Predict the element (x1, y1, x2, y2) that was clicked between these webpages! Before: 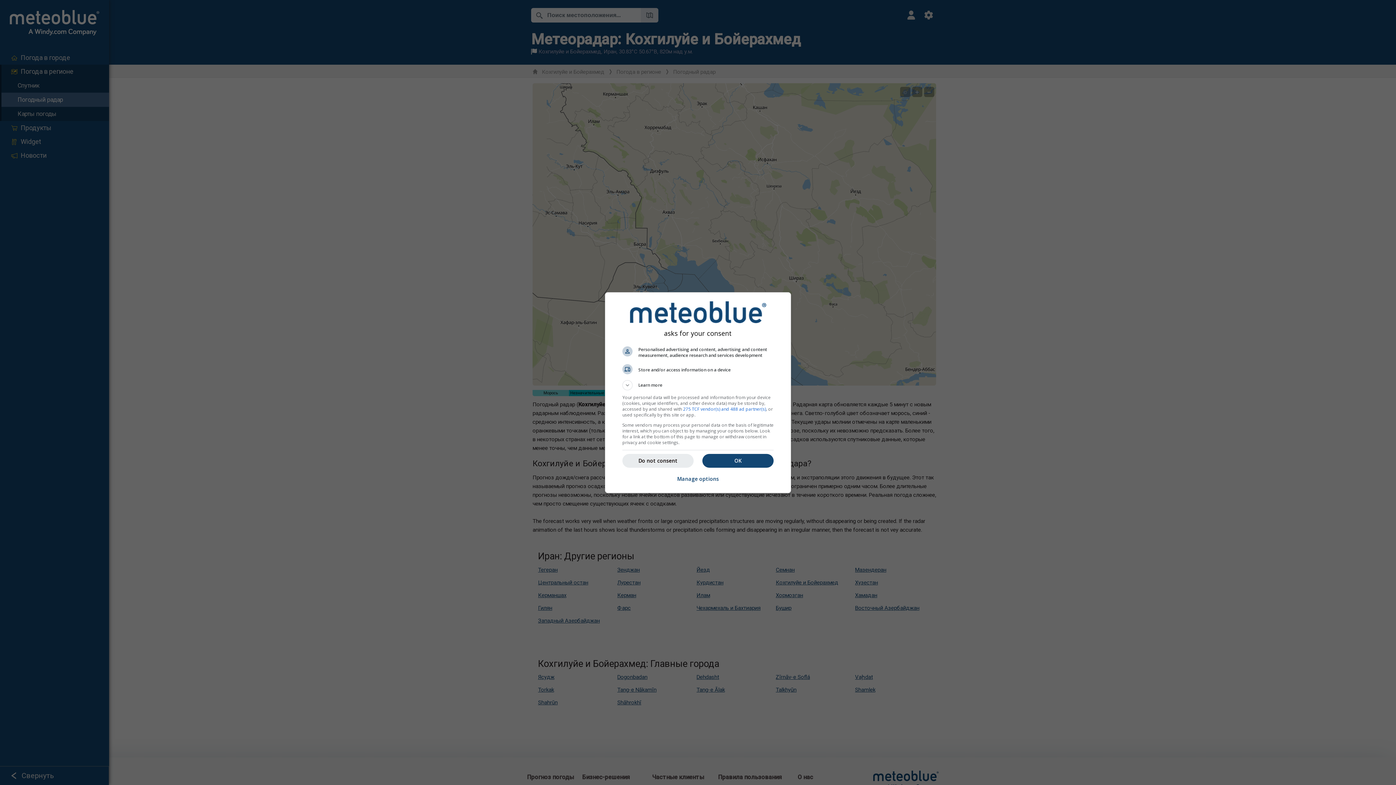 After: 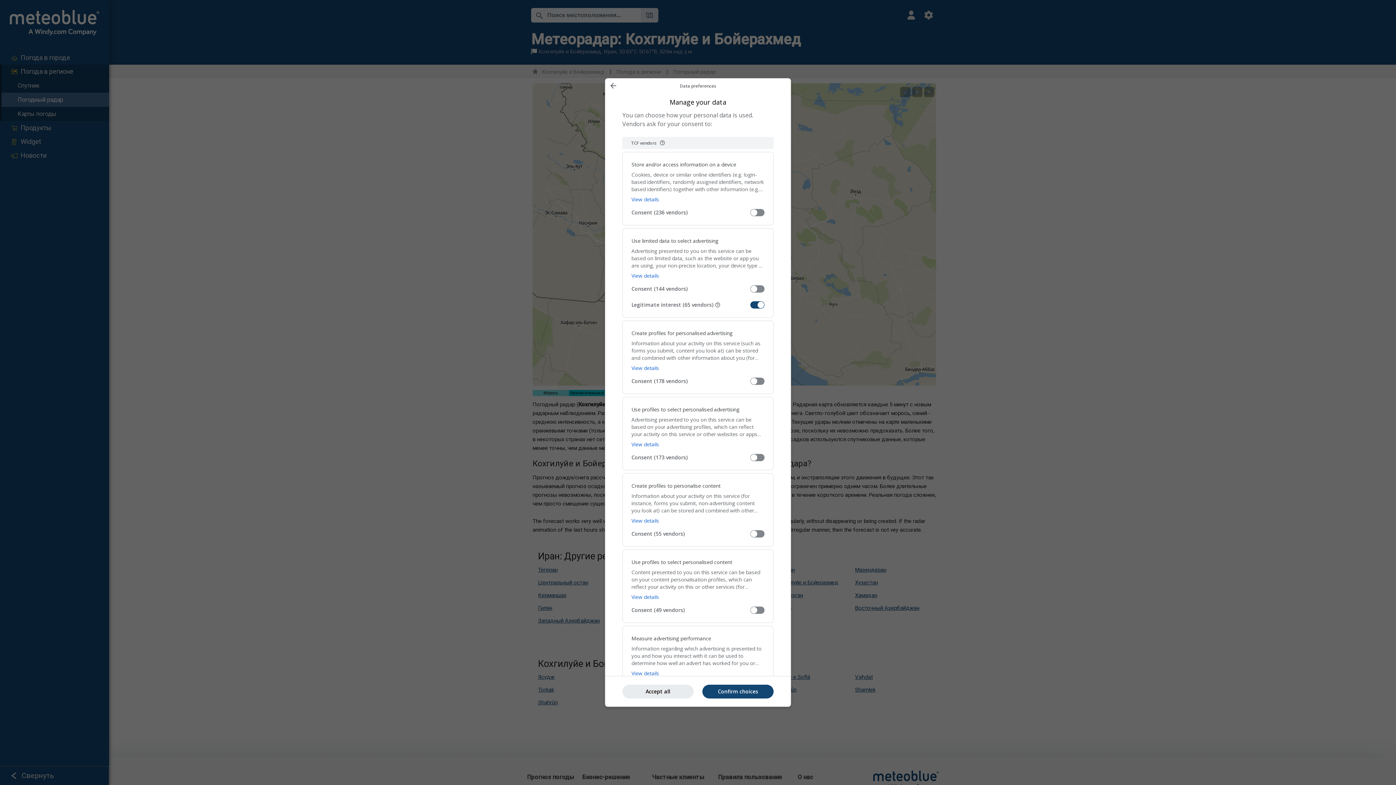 Action: label: Manage options bbox: (677, 471, 719, 487)